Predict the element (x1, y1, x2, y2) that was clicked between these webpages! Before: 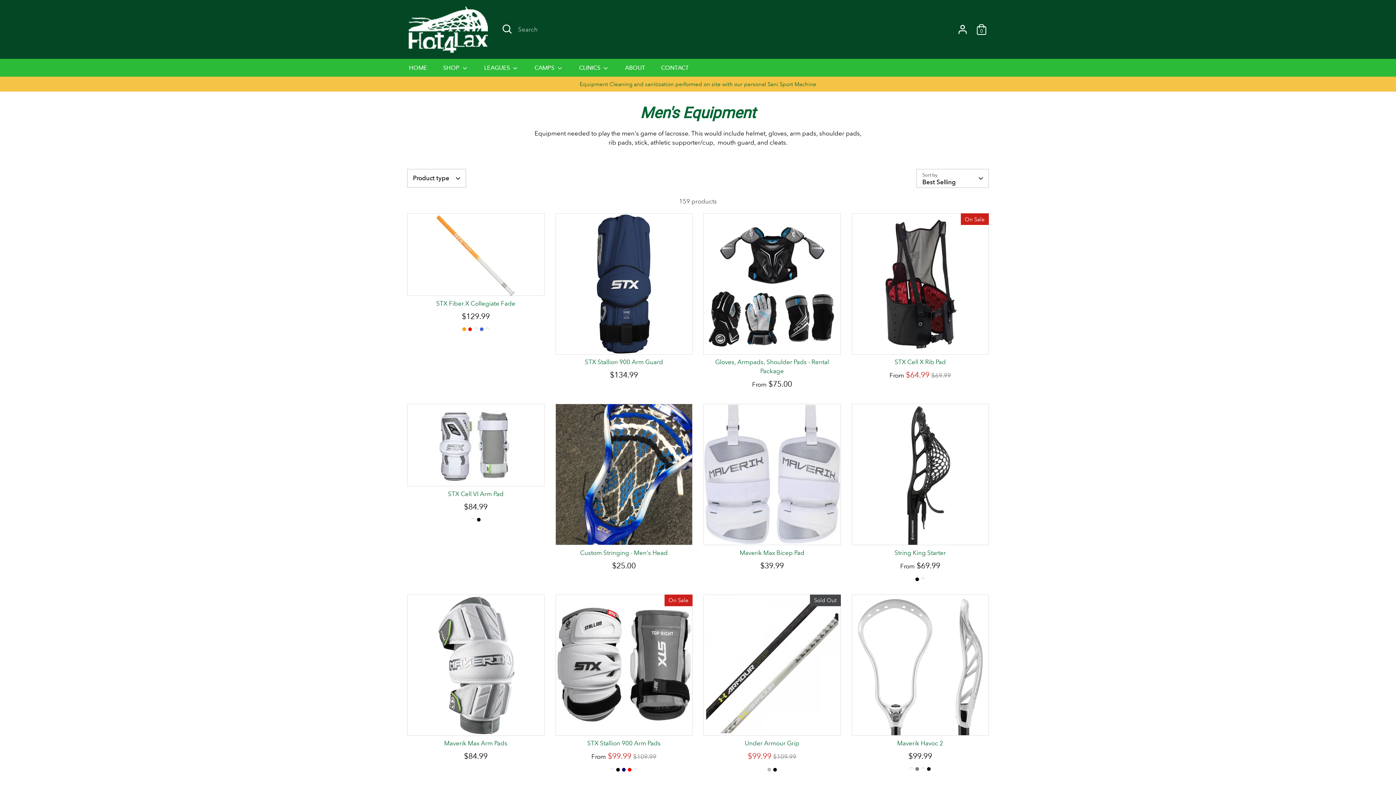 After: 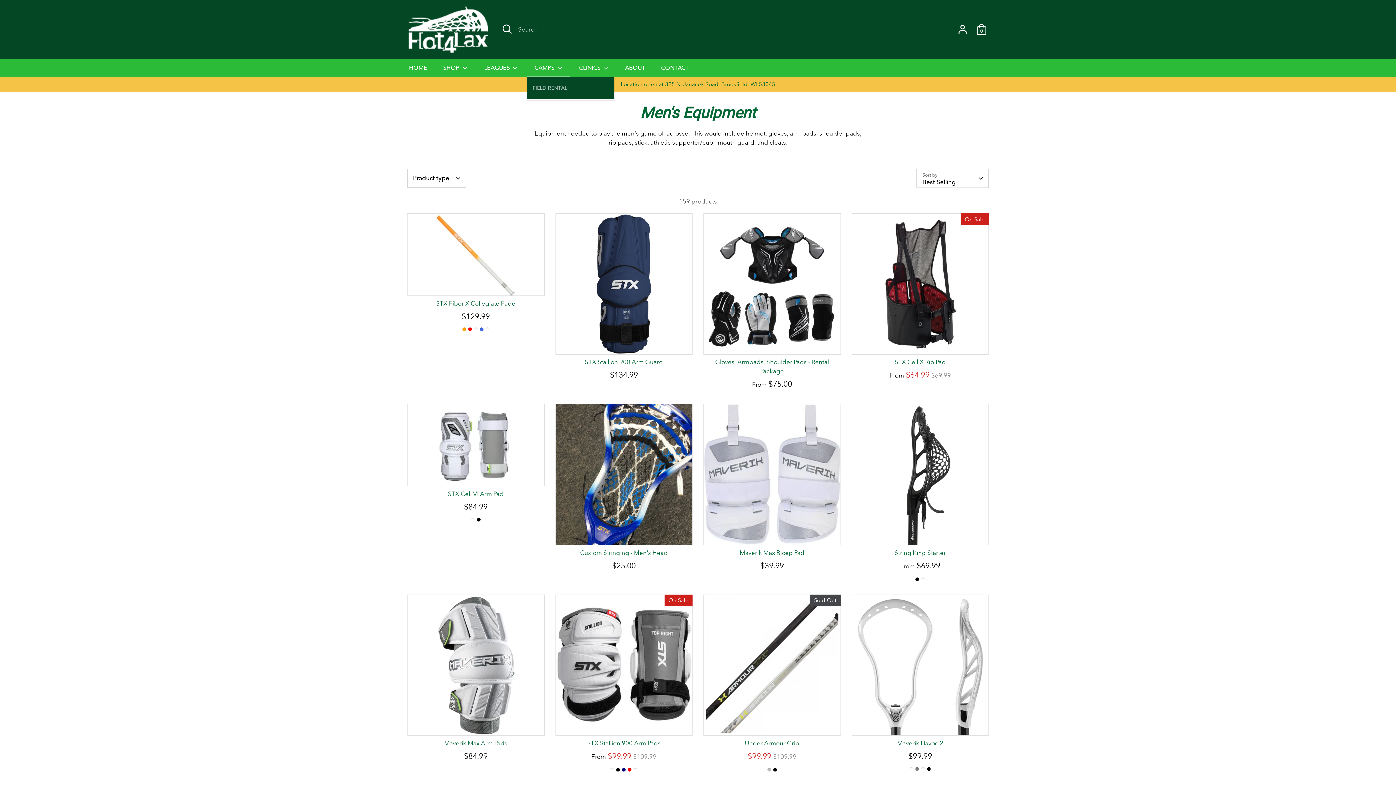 Action: label: CAMPS  bbox: (527, 63, 570, 76)